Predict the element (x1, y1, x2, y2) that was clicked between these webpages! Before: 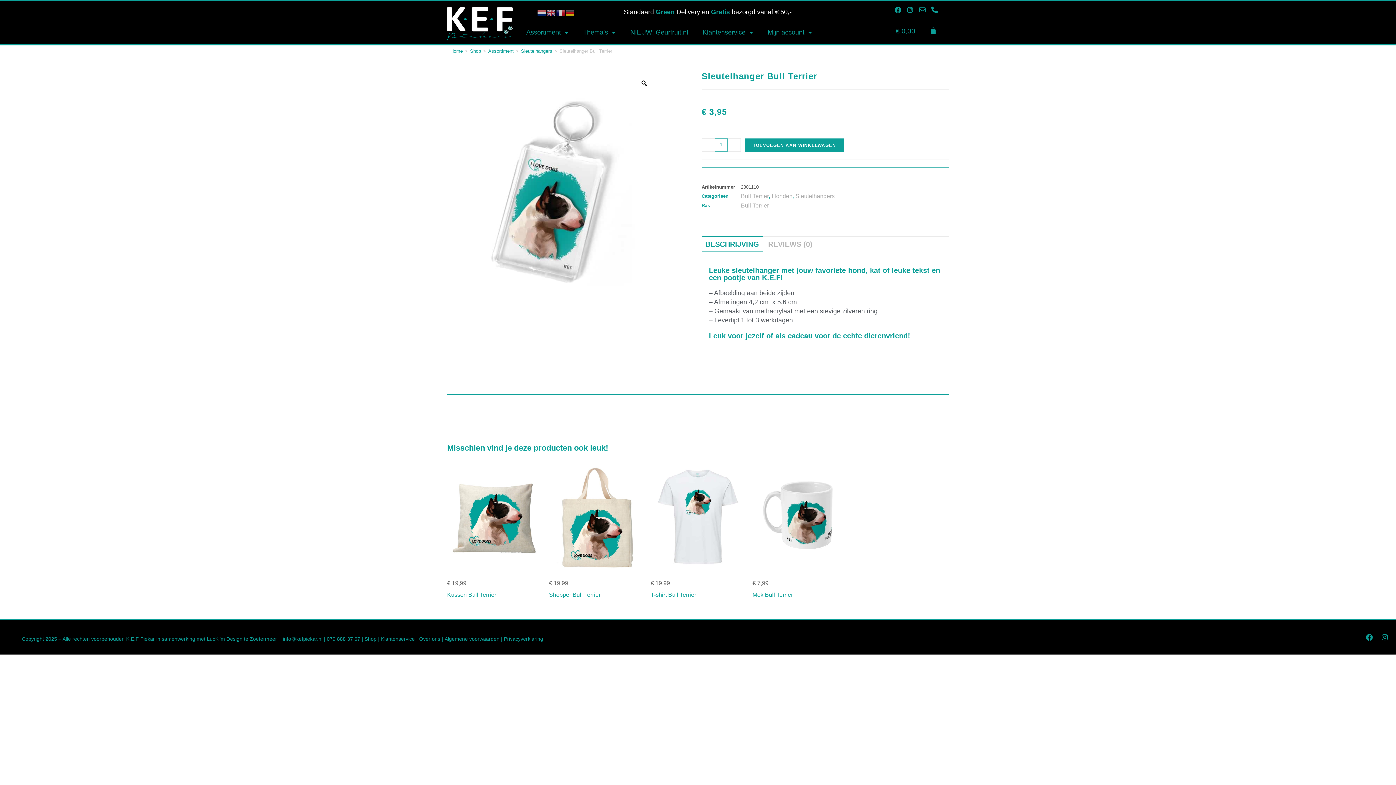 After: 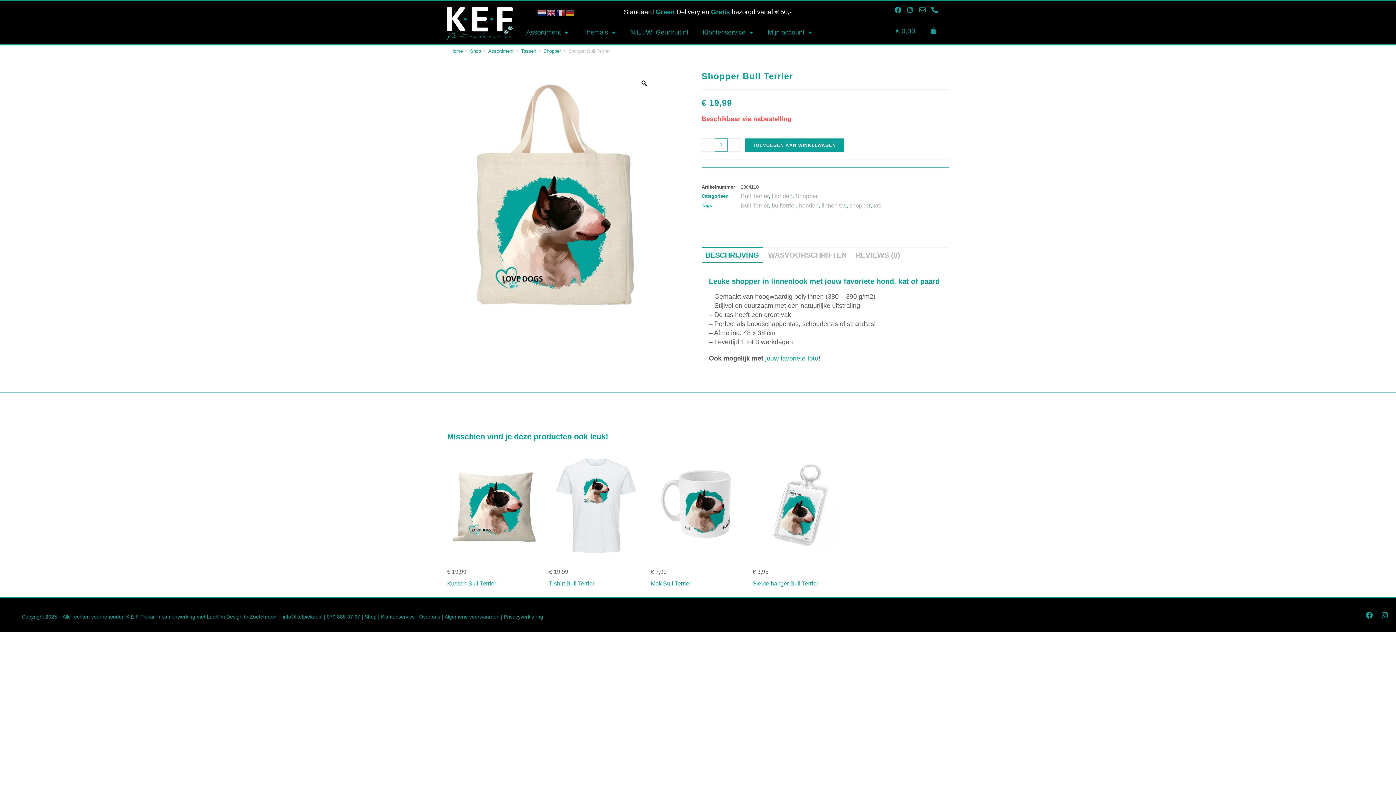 Action: bbox: (549, 513, 643, 520)